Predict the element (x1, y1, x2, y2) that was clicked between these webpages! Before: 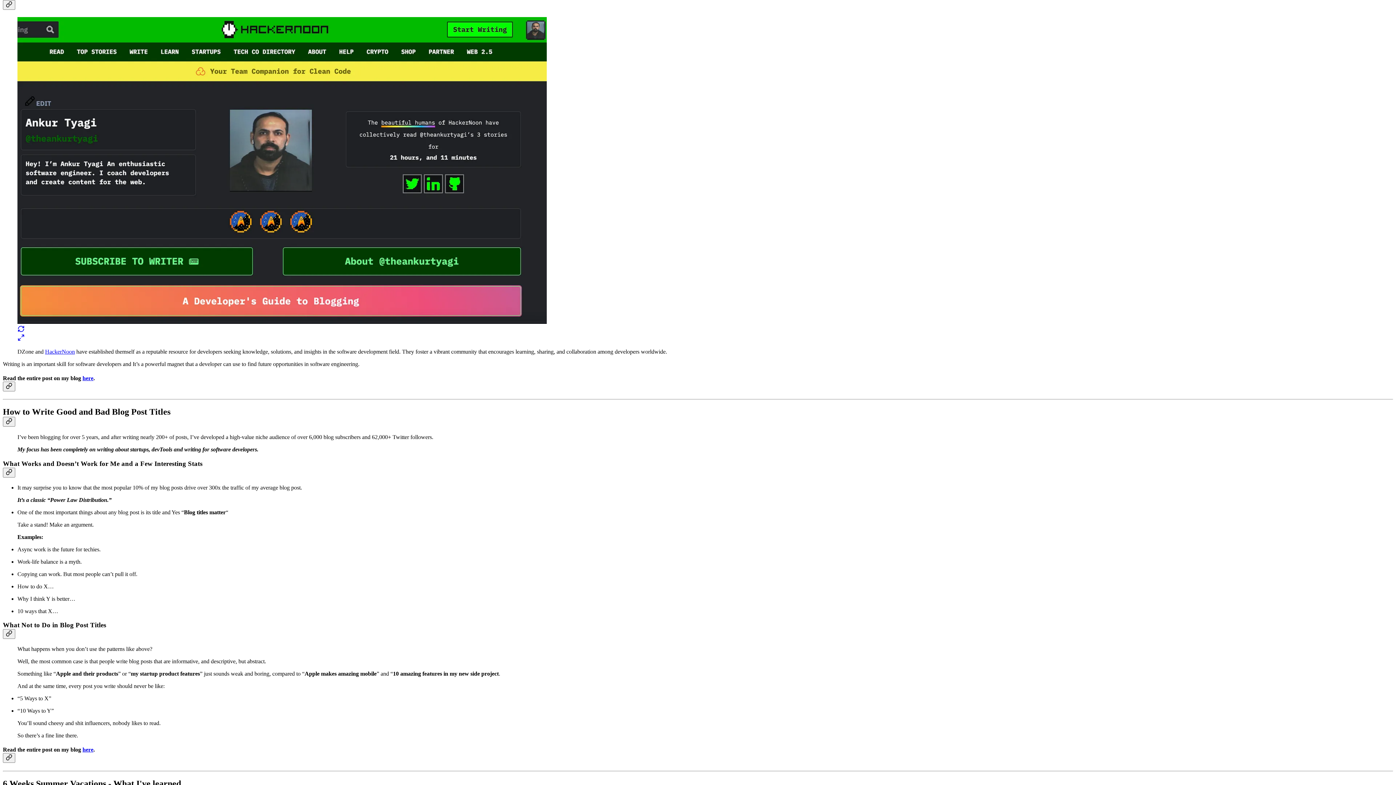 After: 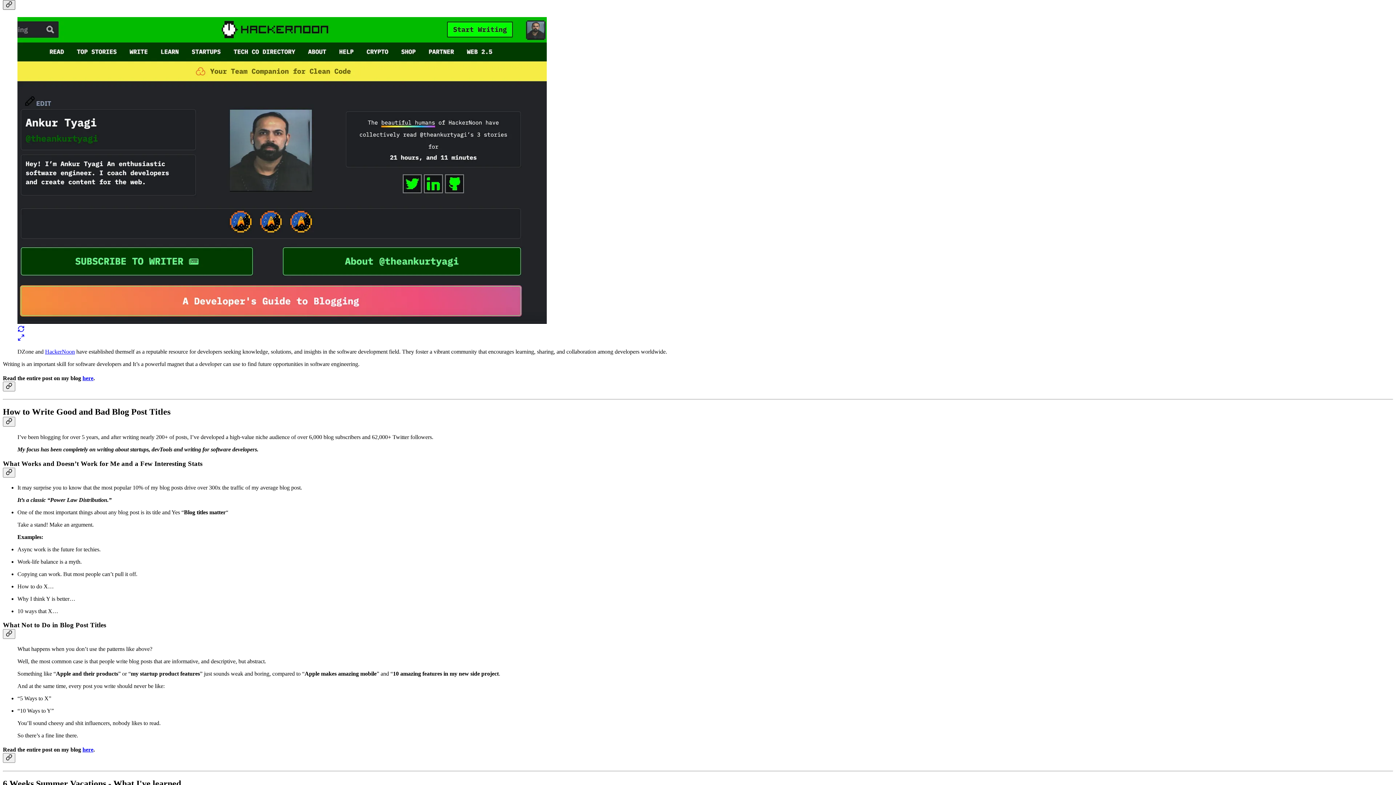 Action: label: Link bbox: (2, 0, 15, 9)